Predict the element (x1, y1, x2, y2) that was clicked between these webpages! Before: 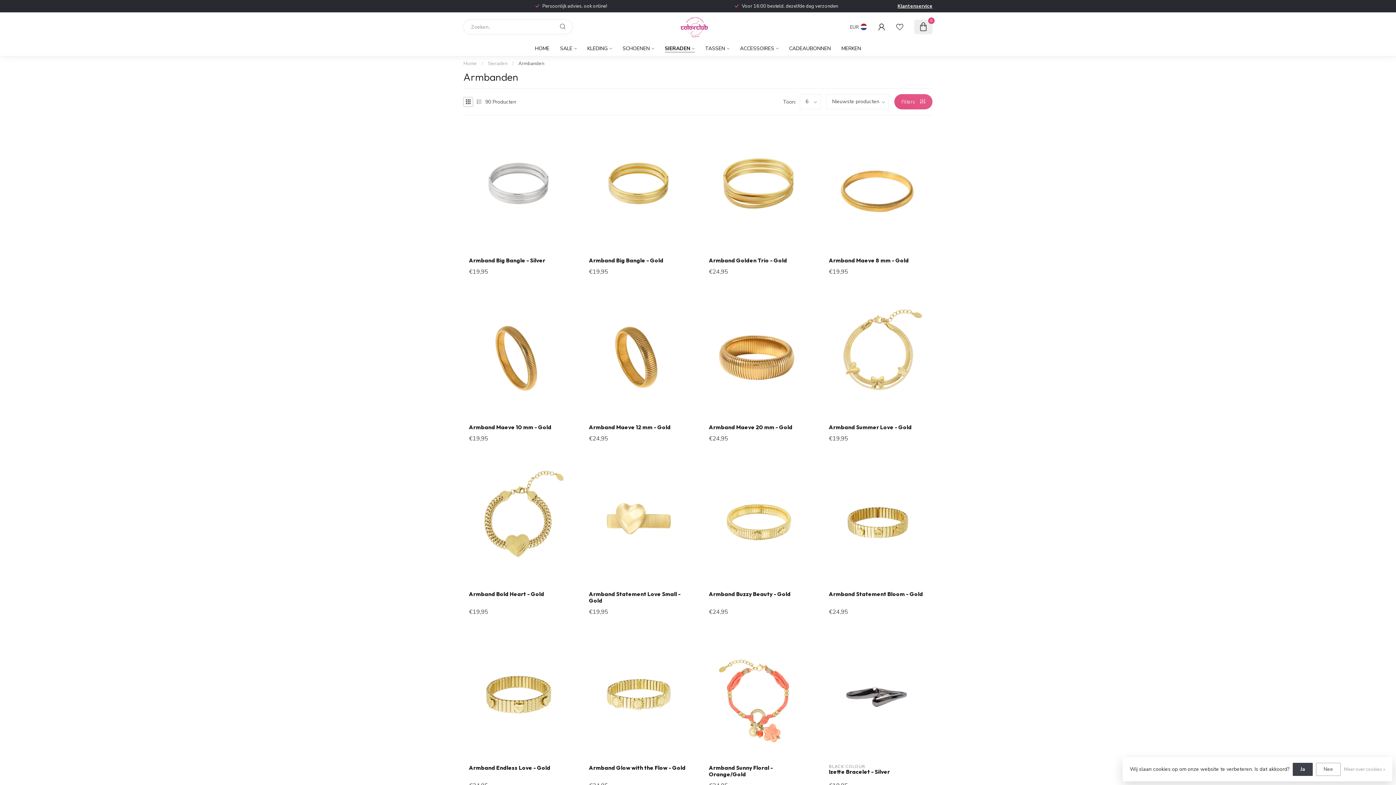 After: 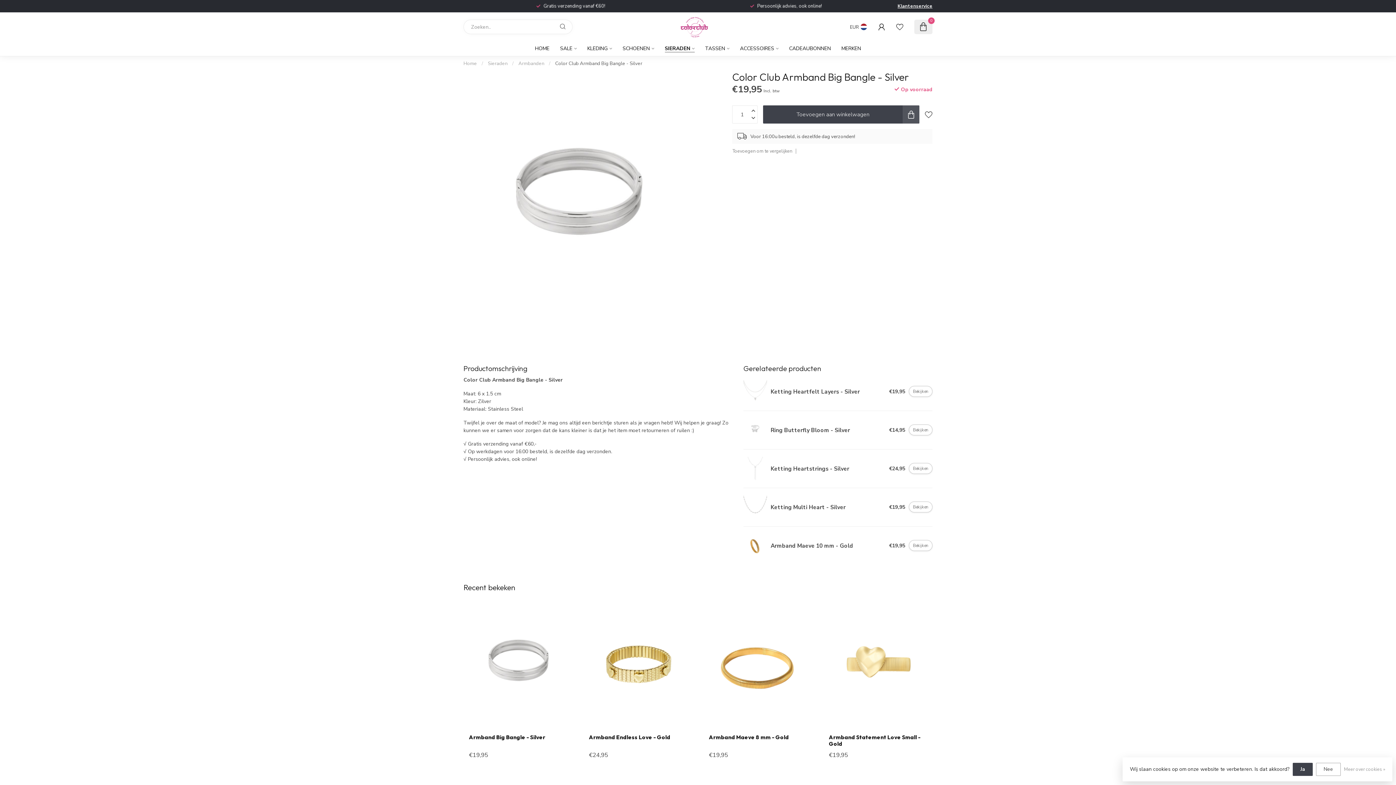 Action: bbox: (463, 126, 572, 252)